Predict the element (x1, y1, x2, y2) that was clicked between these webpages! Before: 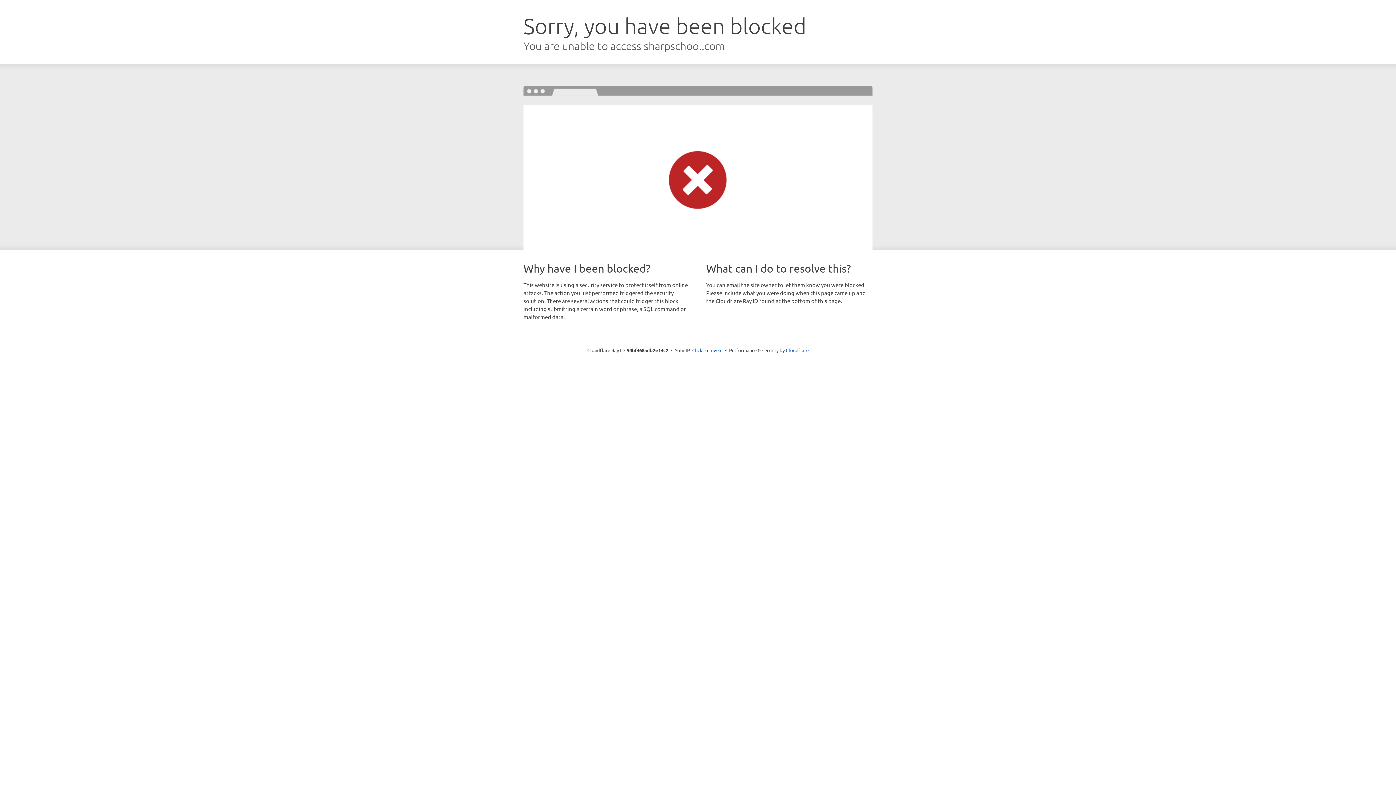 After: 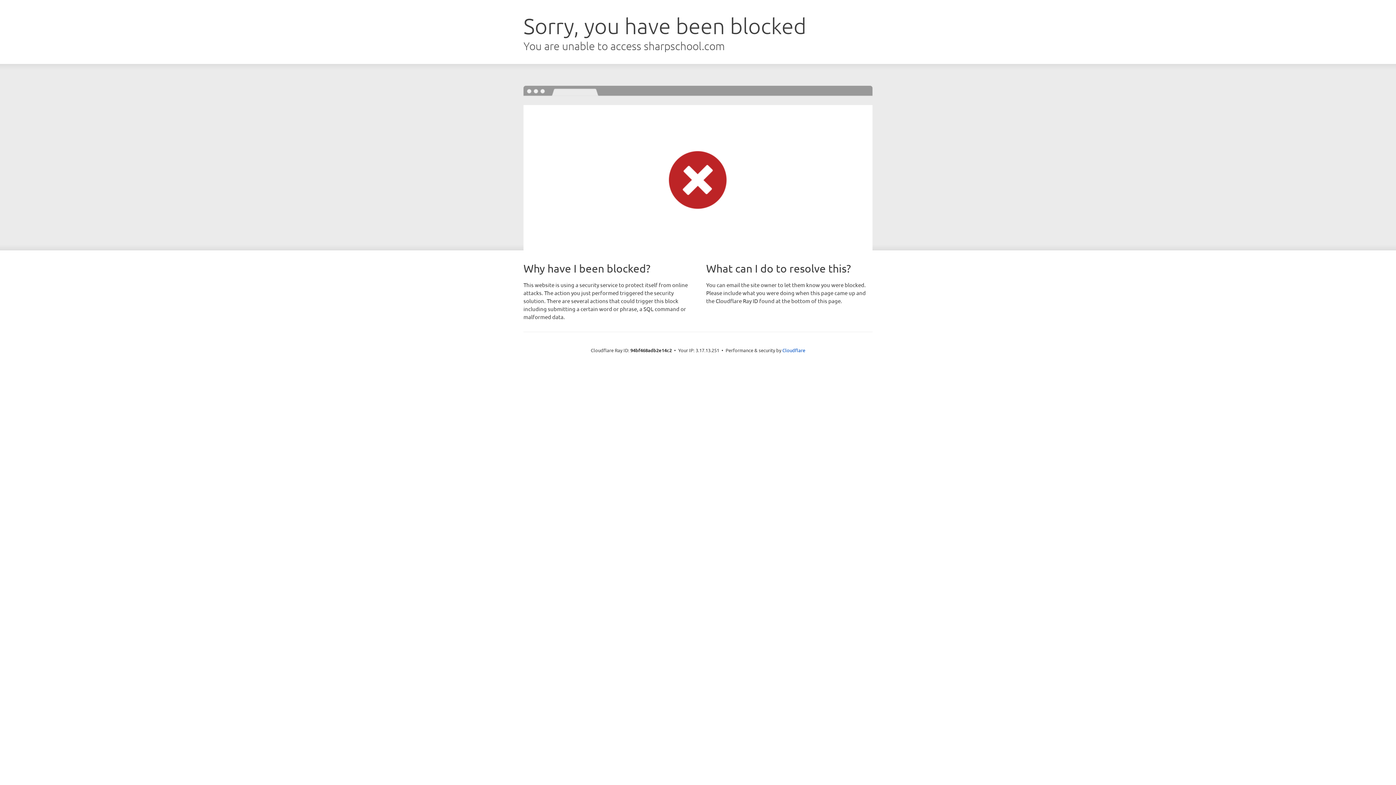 Action: bbox: (692, 346, 722, 353) label: Click to reveal